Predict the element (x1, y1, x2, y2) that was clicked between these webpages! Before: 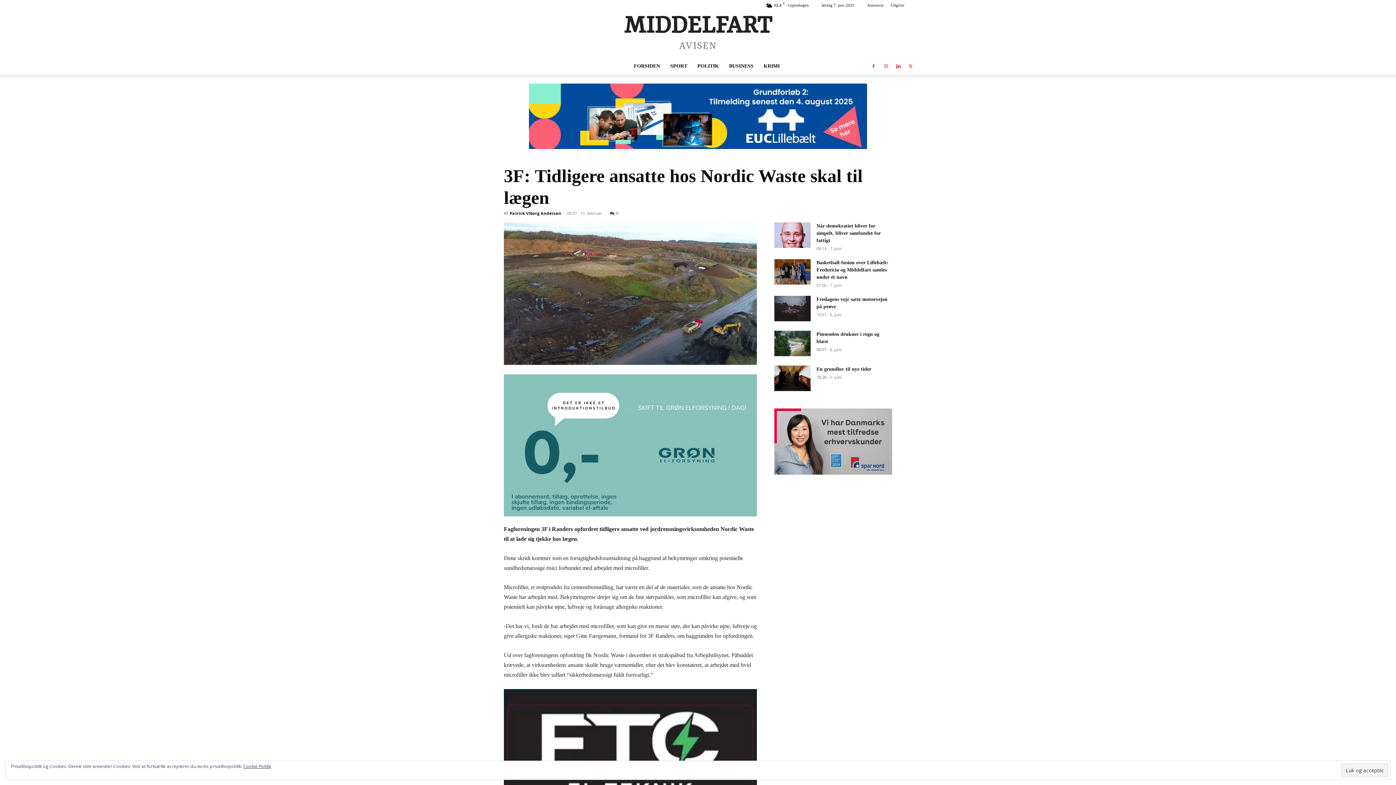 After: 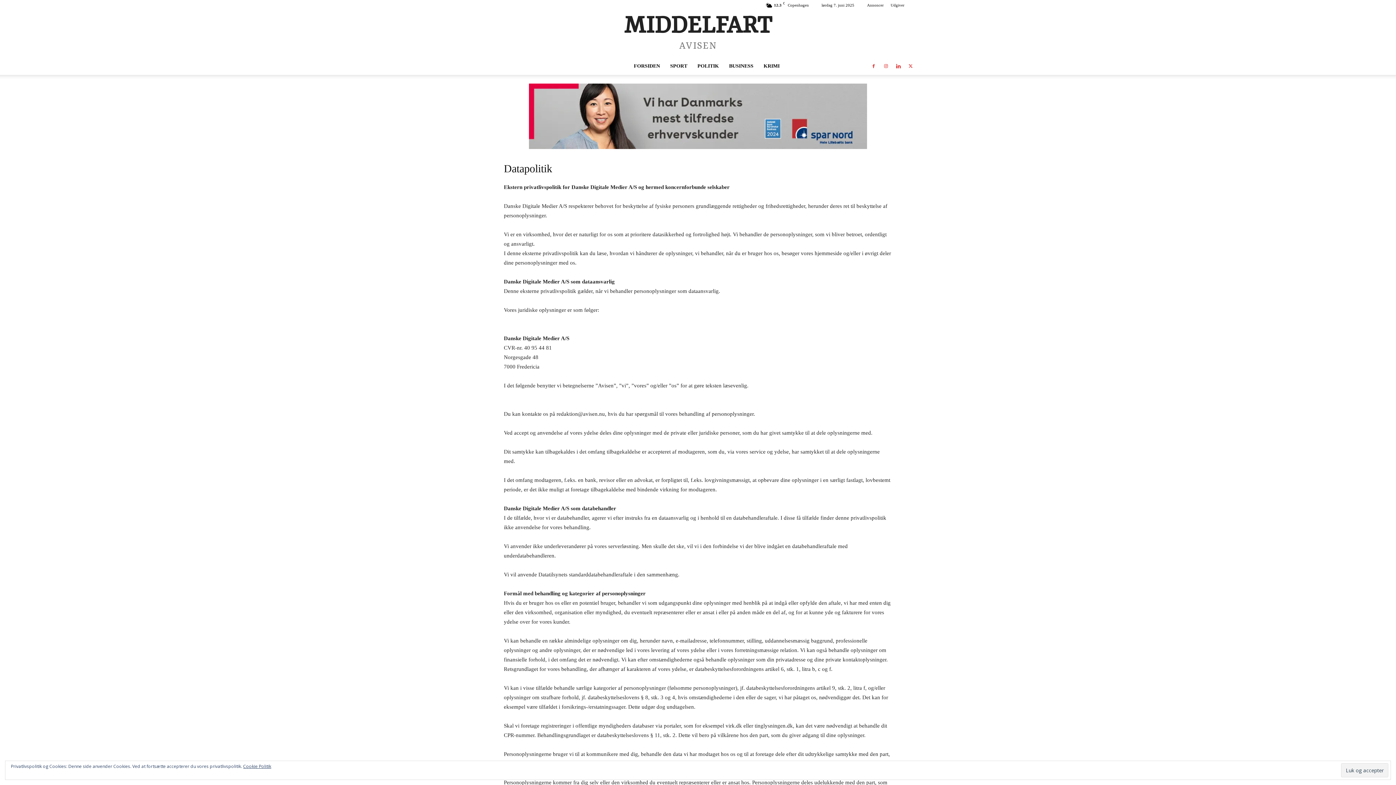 Action: bbox: (243, 763, 271, 769) label: Cookie Politik